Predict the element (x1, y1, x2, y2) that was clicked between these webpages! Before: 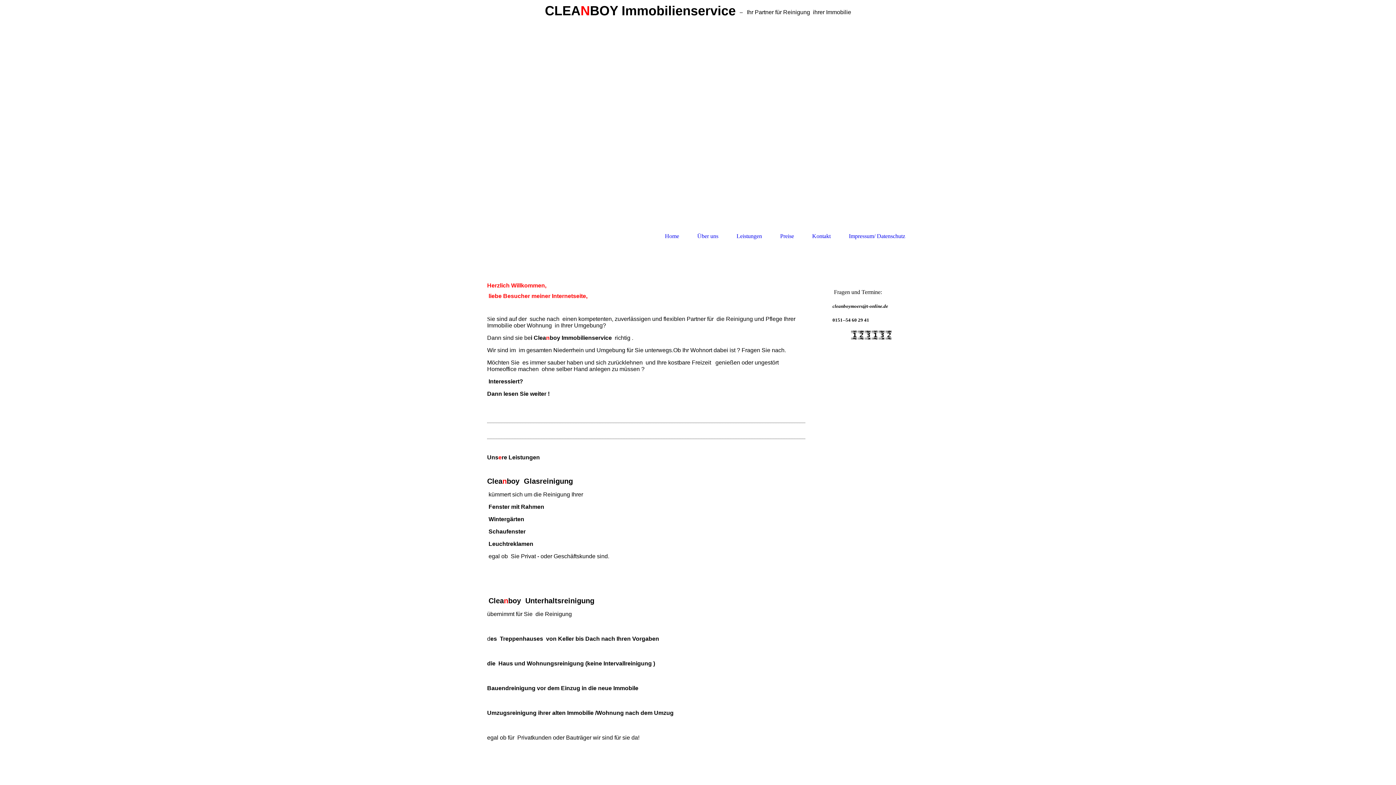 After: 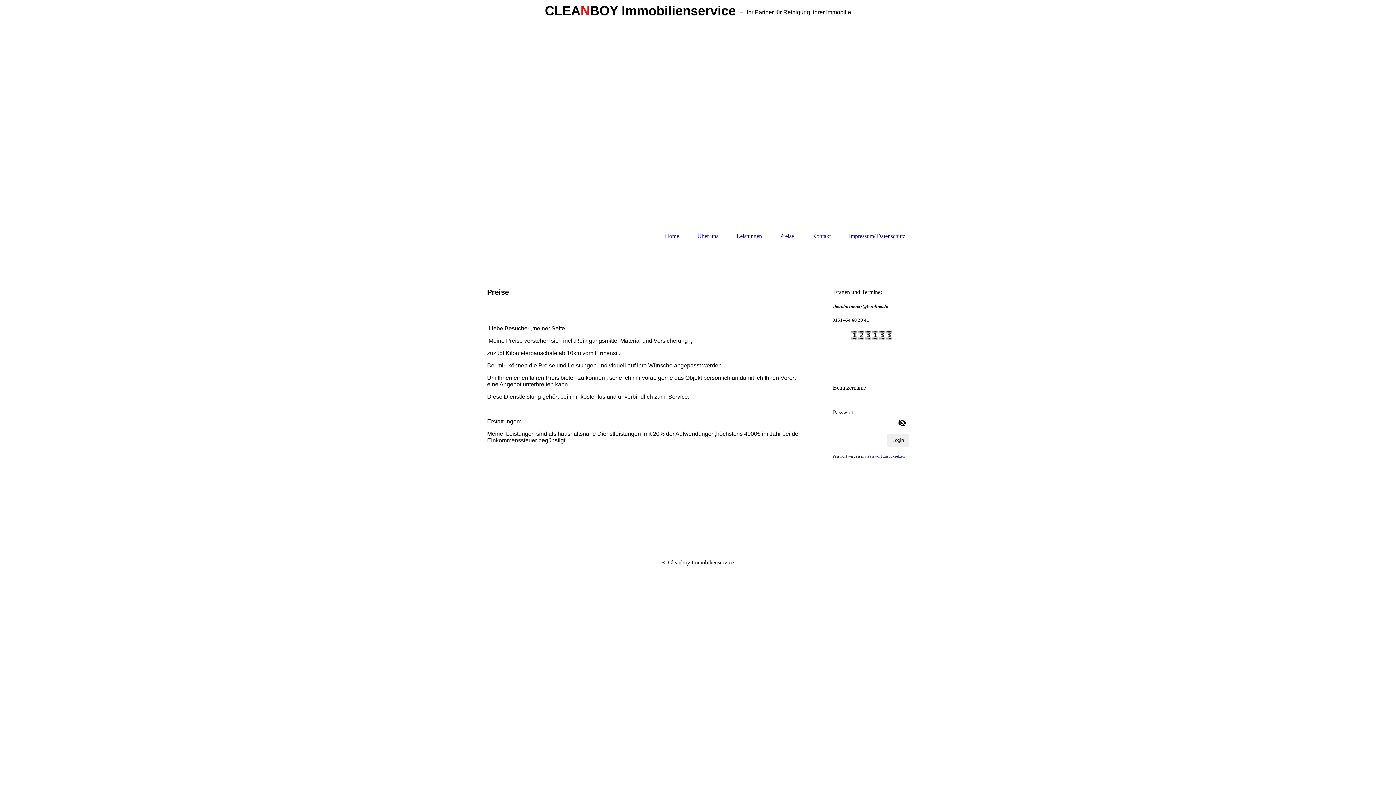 Action: bbox: (780, 232, 794, 239) label: Preise